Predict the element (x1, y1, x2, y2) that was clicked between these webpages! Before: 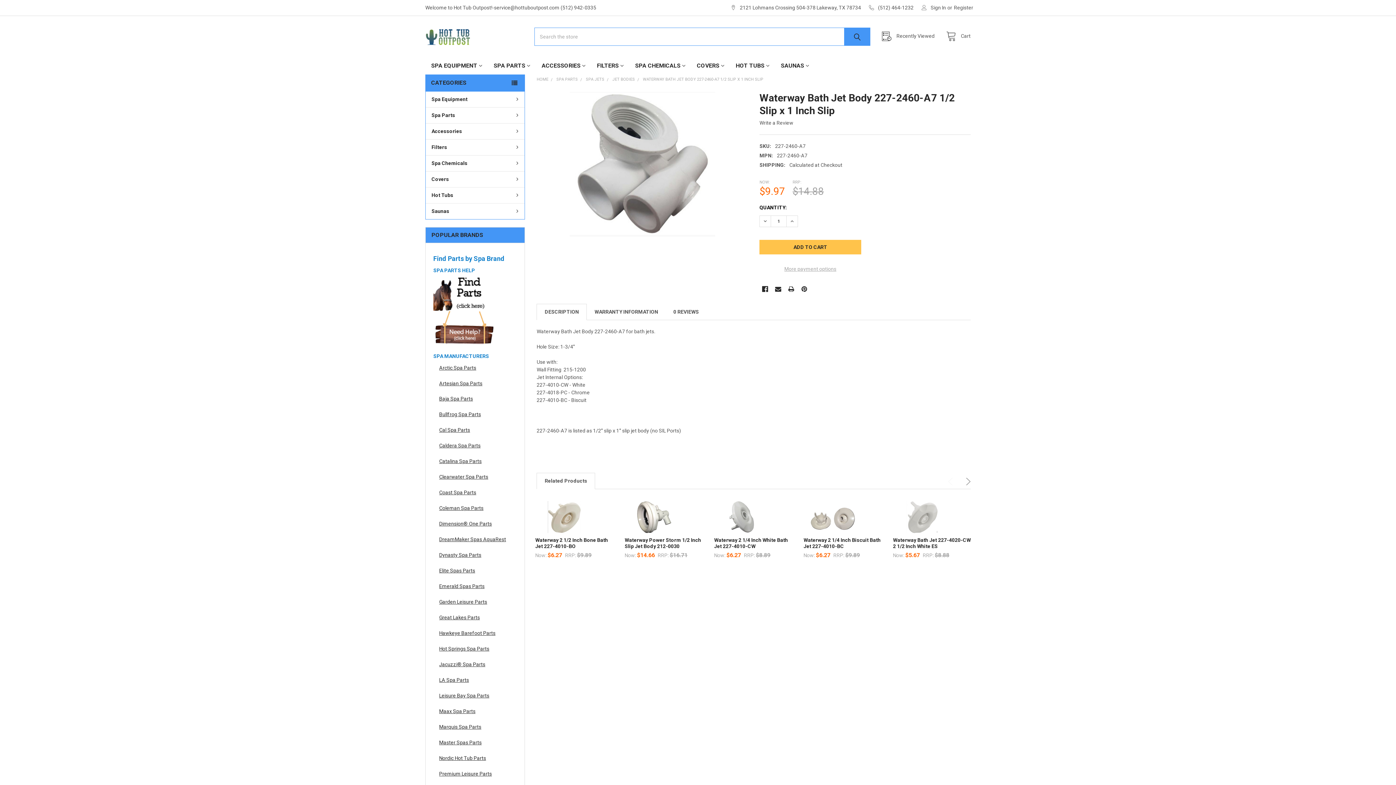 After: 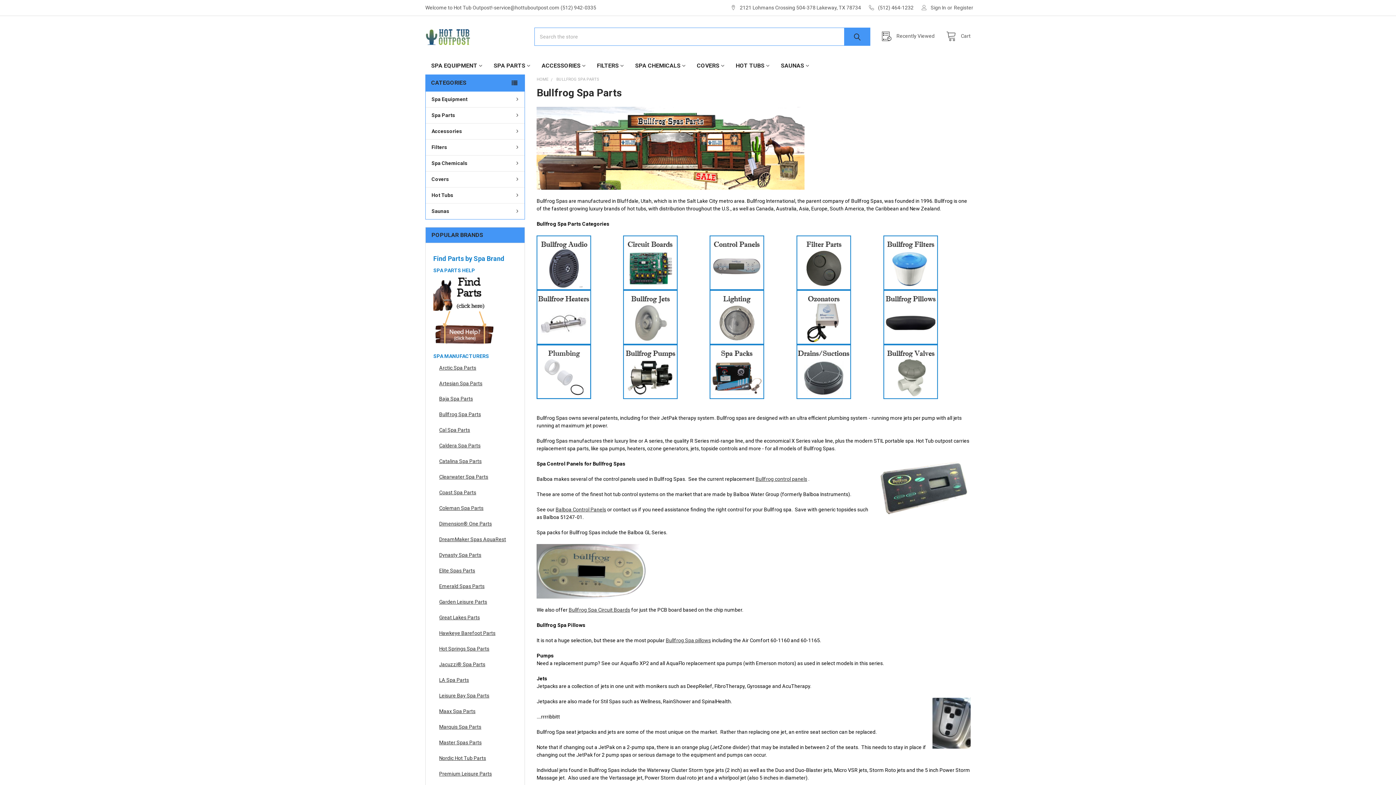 Action: label: Bullfrog Spa Parts bbox: (433, 407, 517, 422)